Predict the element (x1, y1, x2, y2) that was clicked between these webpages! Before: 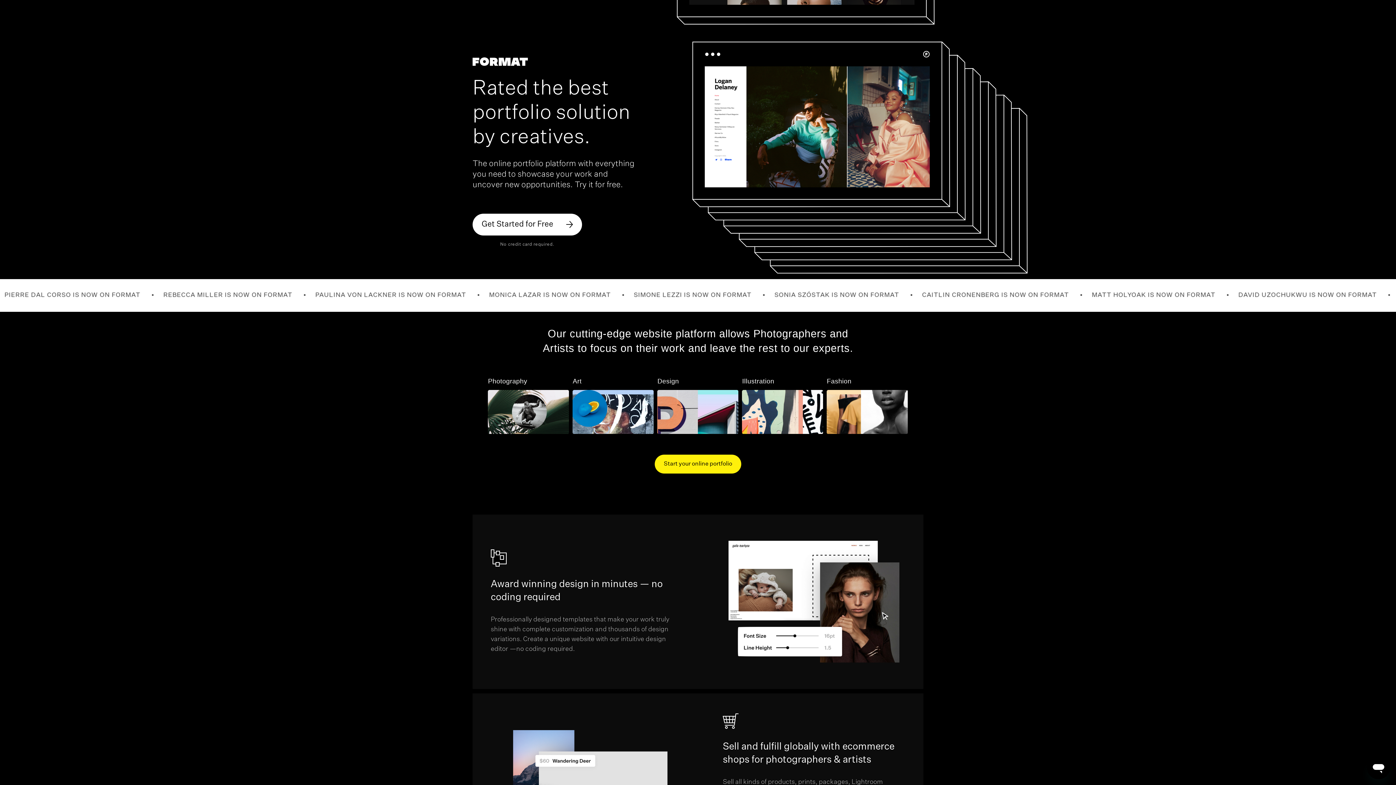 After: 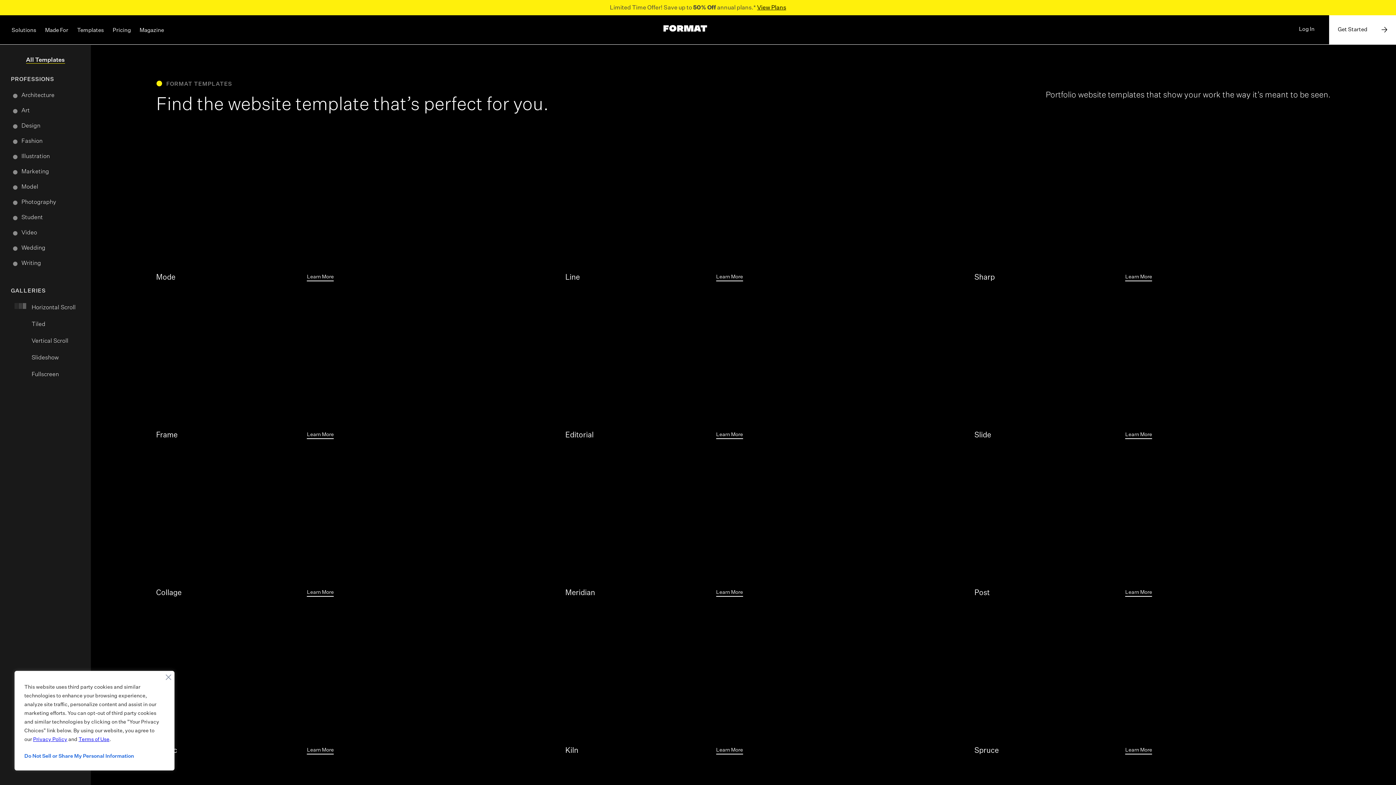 Action: bbox: (764, 9, 821, 18) label: Line Website Template